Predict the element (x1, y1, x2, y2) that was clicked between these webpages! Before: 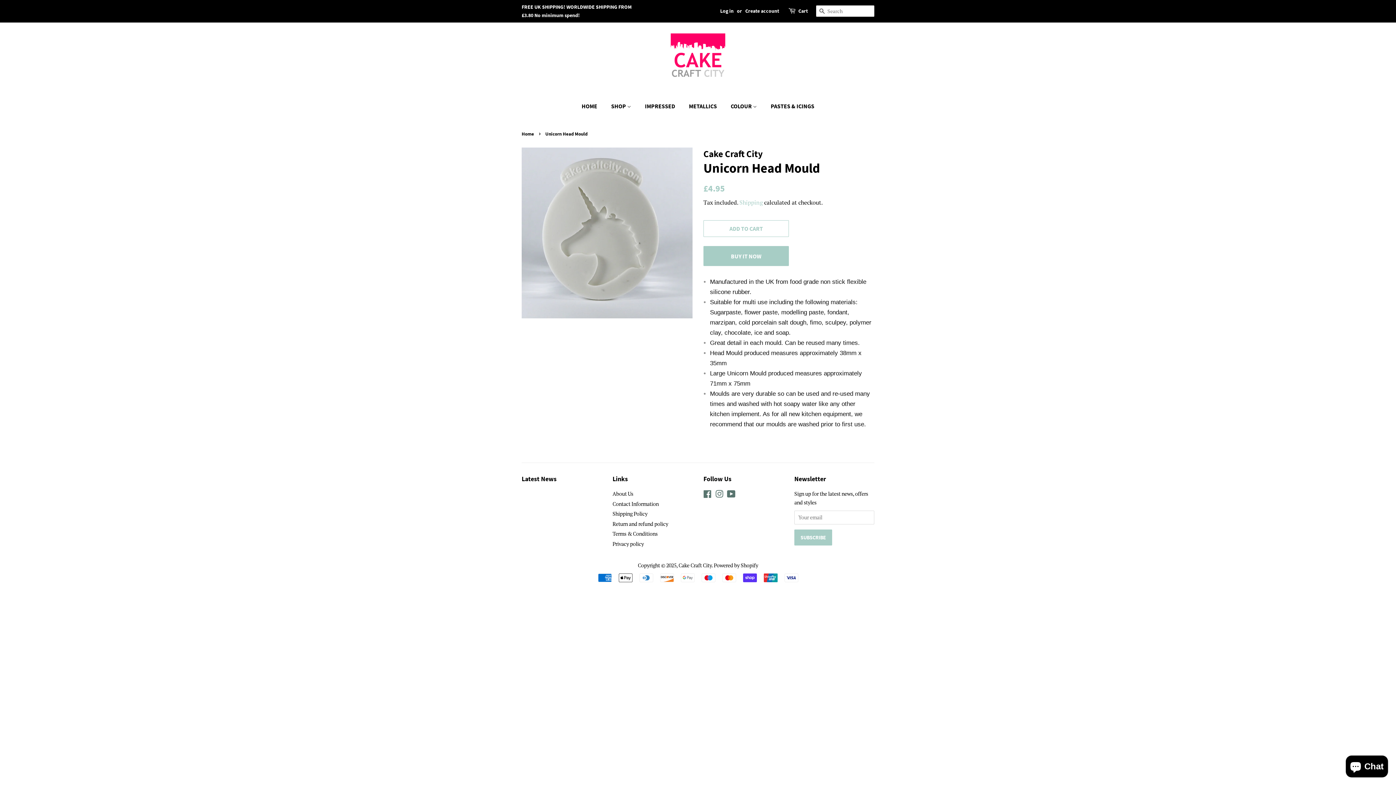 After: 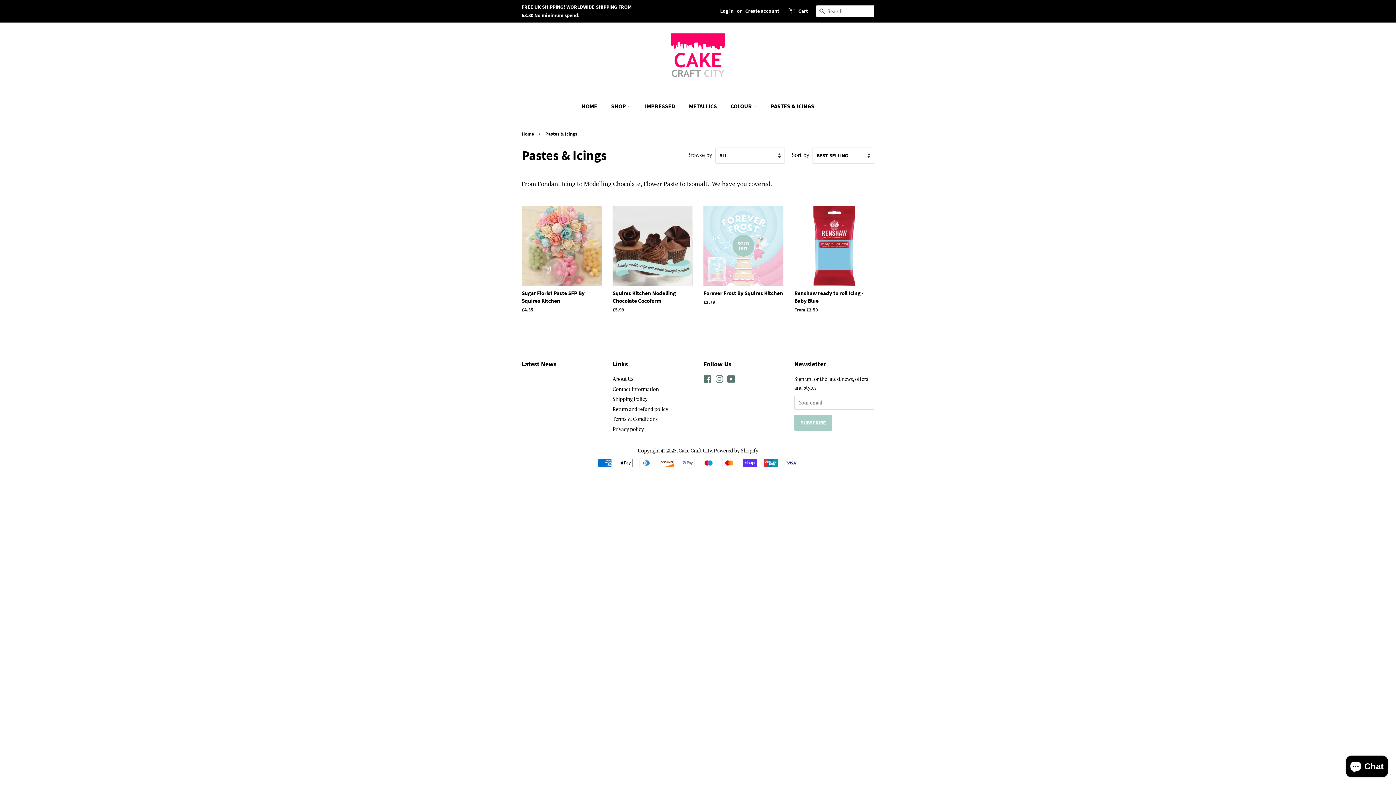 Action: label: PASTES & ICINGS bbox: (765, 98, 814, 113)